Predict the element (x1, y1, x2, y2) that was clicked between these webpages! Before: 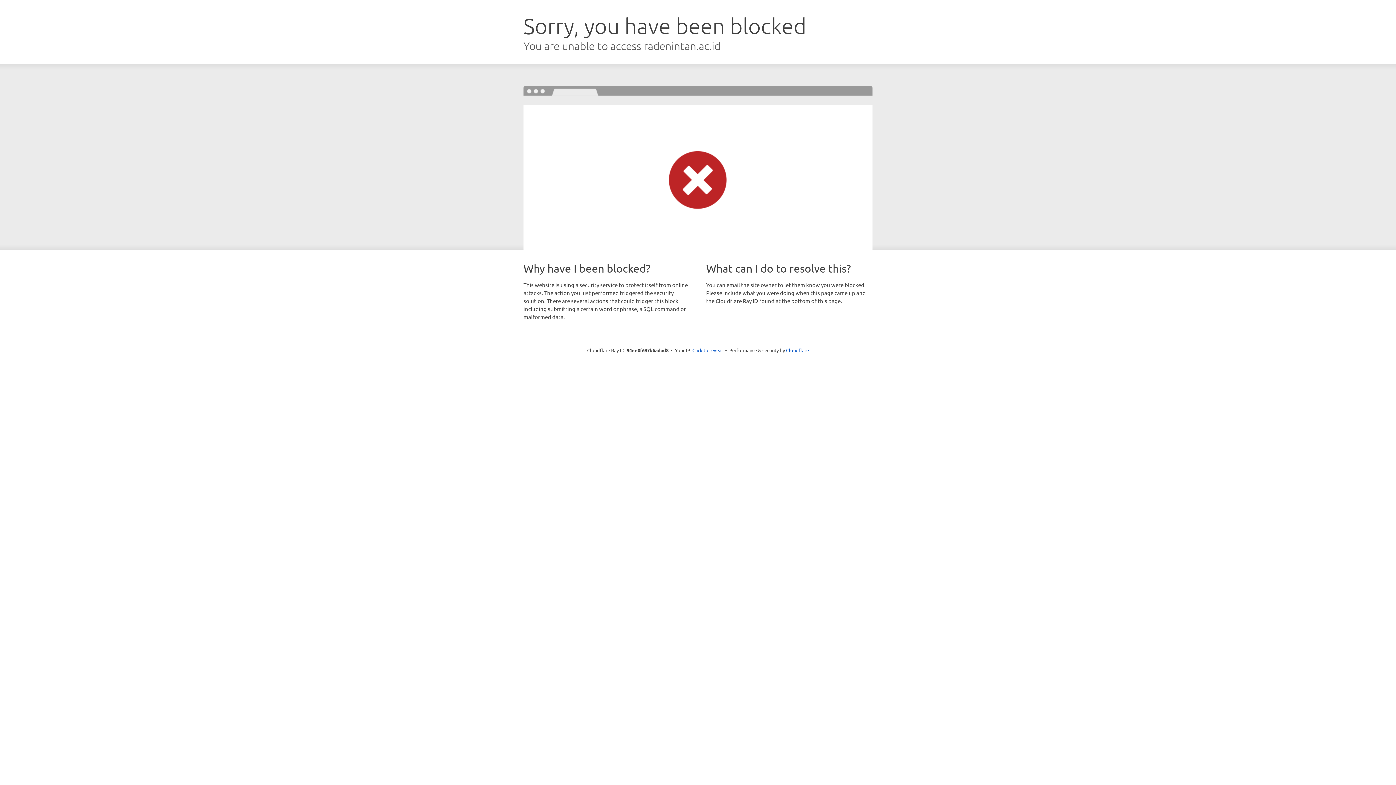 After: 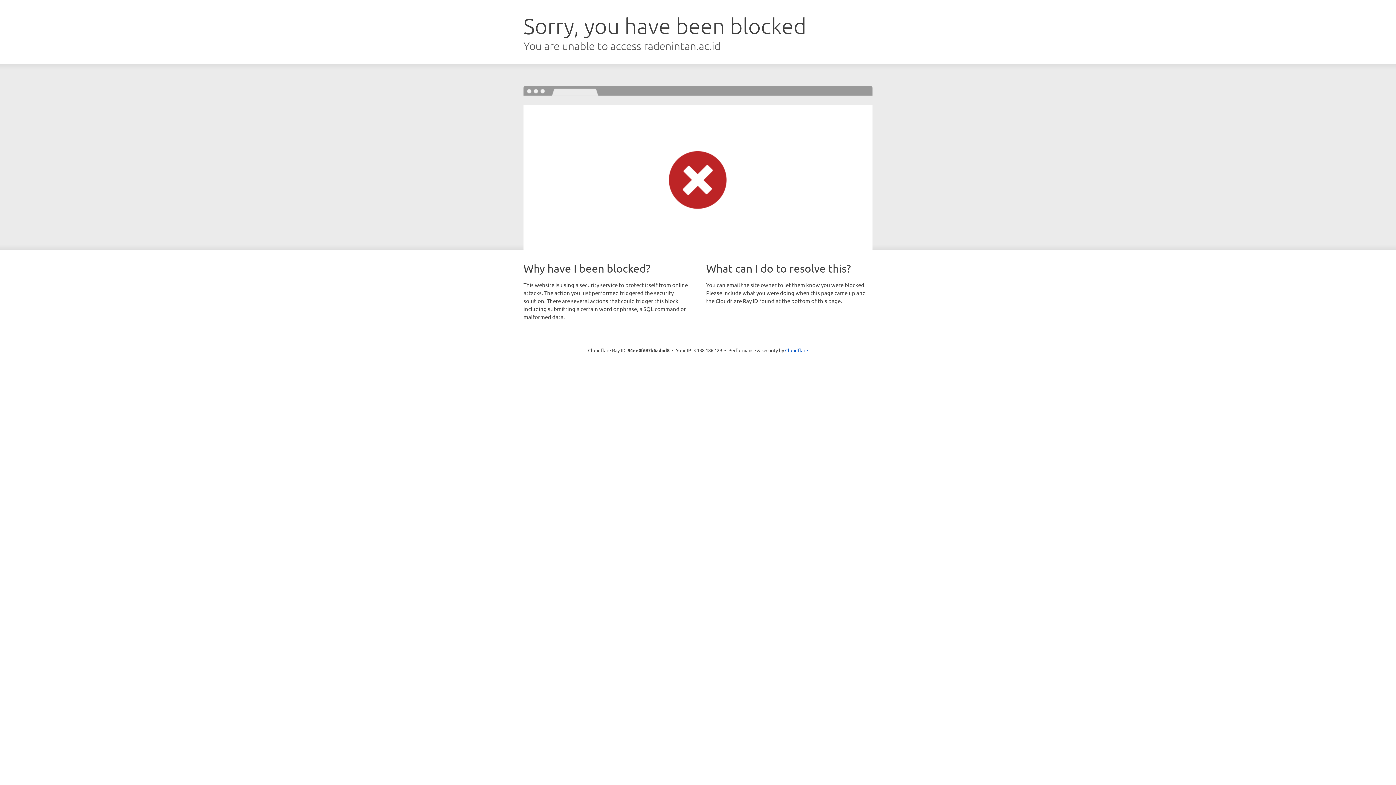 Action: bbox: (692, 346, 723, 353) label: Click to reveal